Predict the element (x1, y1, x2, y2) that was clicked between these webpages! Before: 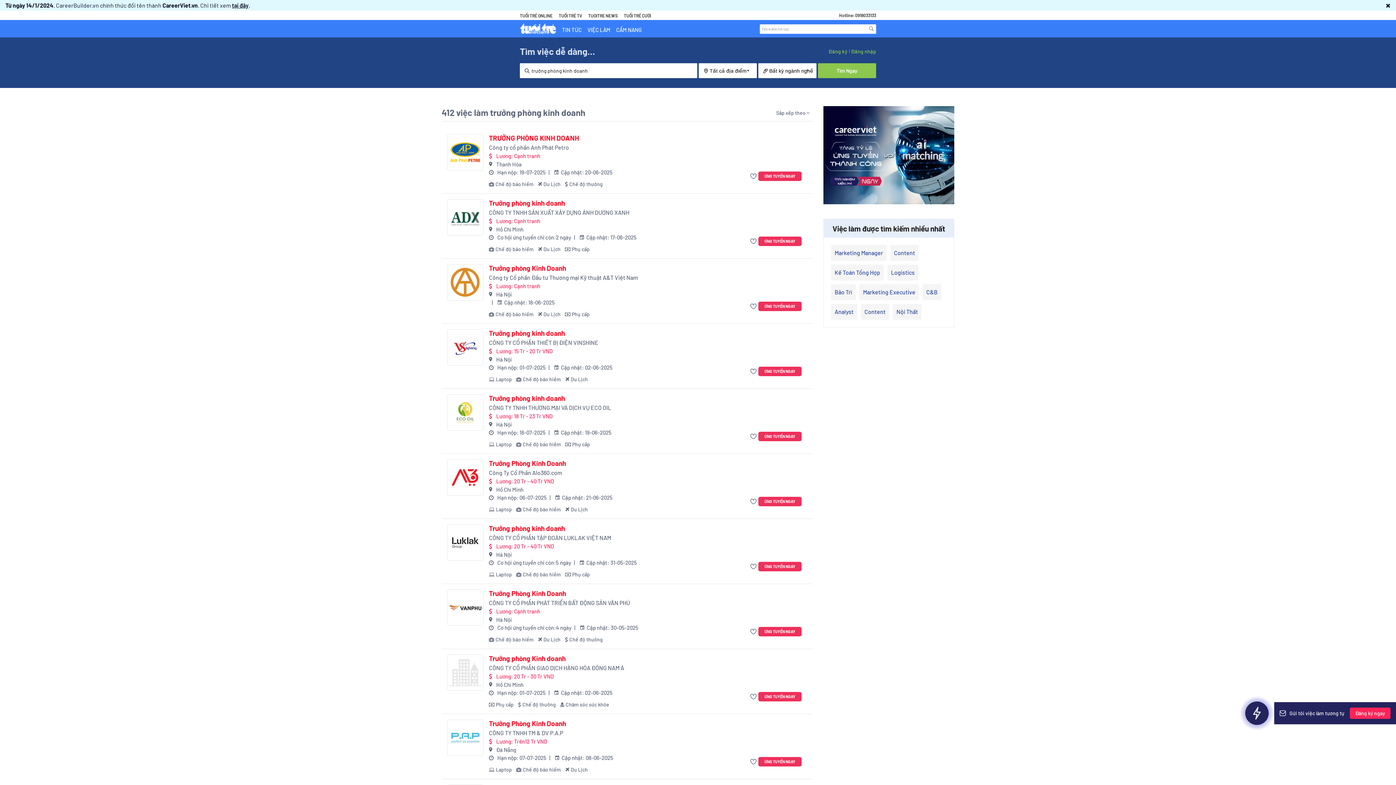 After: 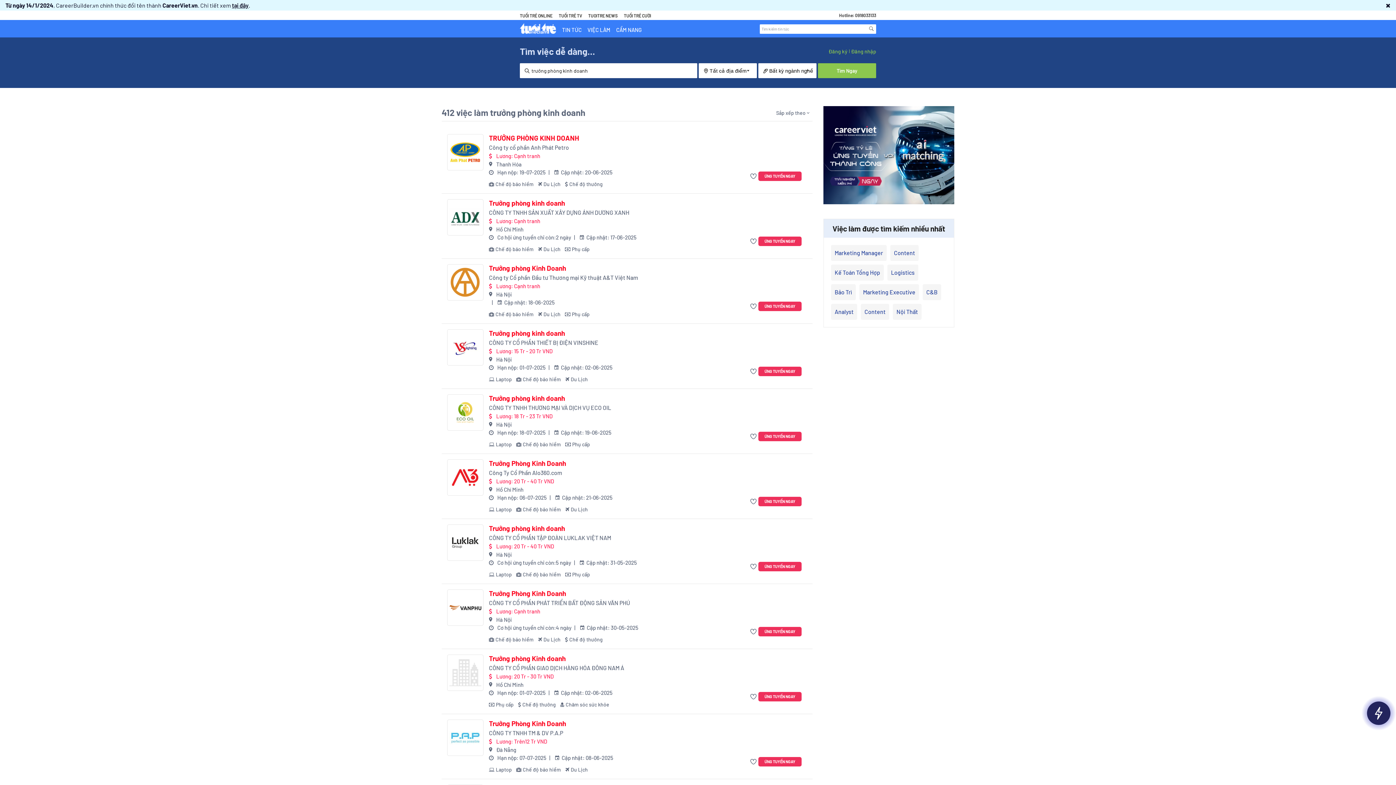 Action: bbox: (520, 23, 556, 34)